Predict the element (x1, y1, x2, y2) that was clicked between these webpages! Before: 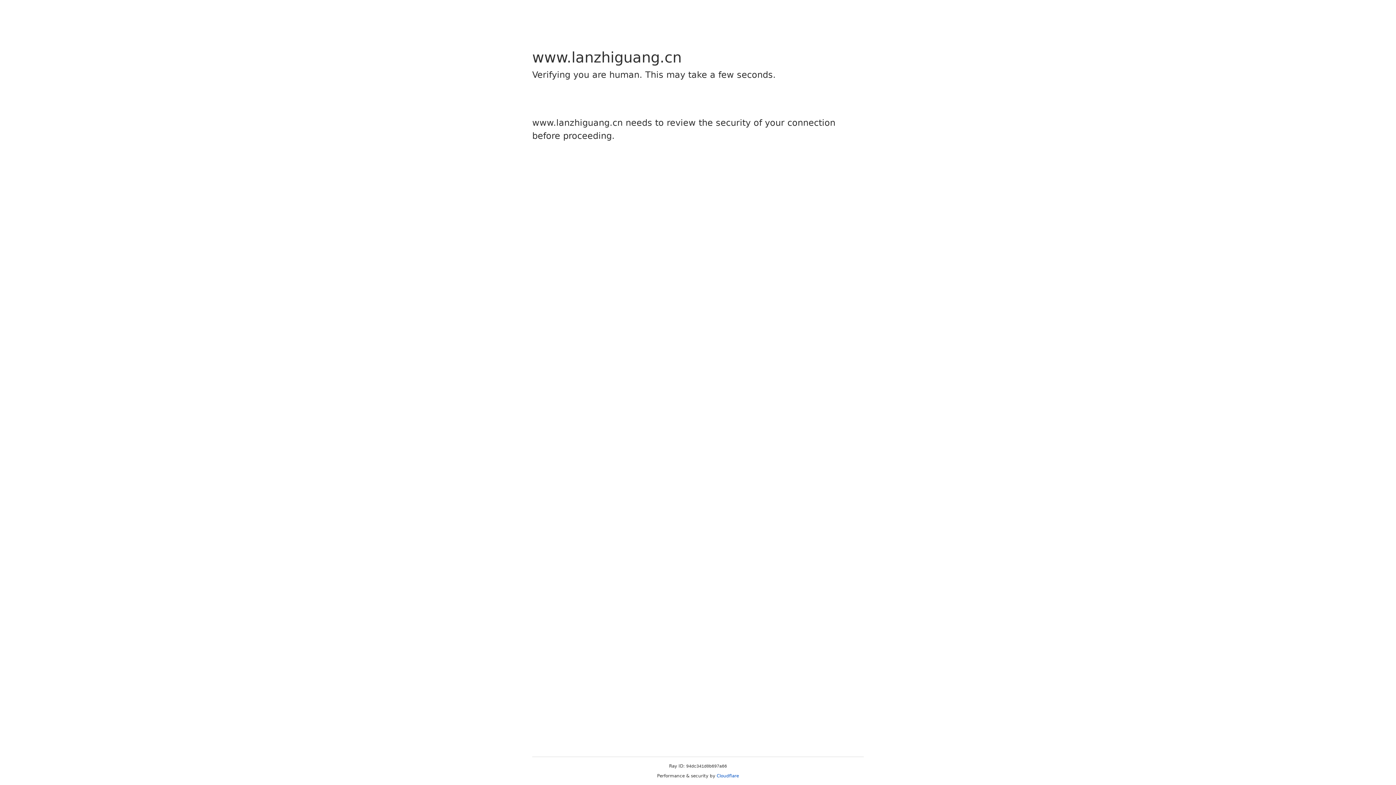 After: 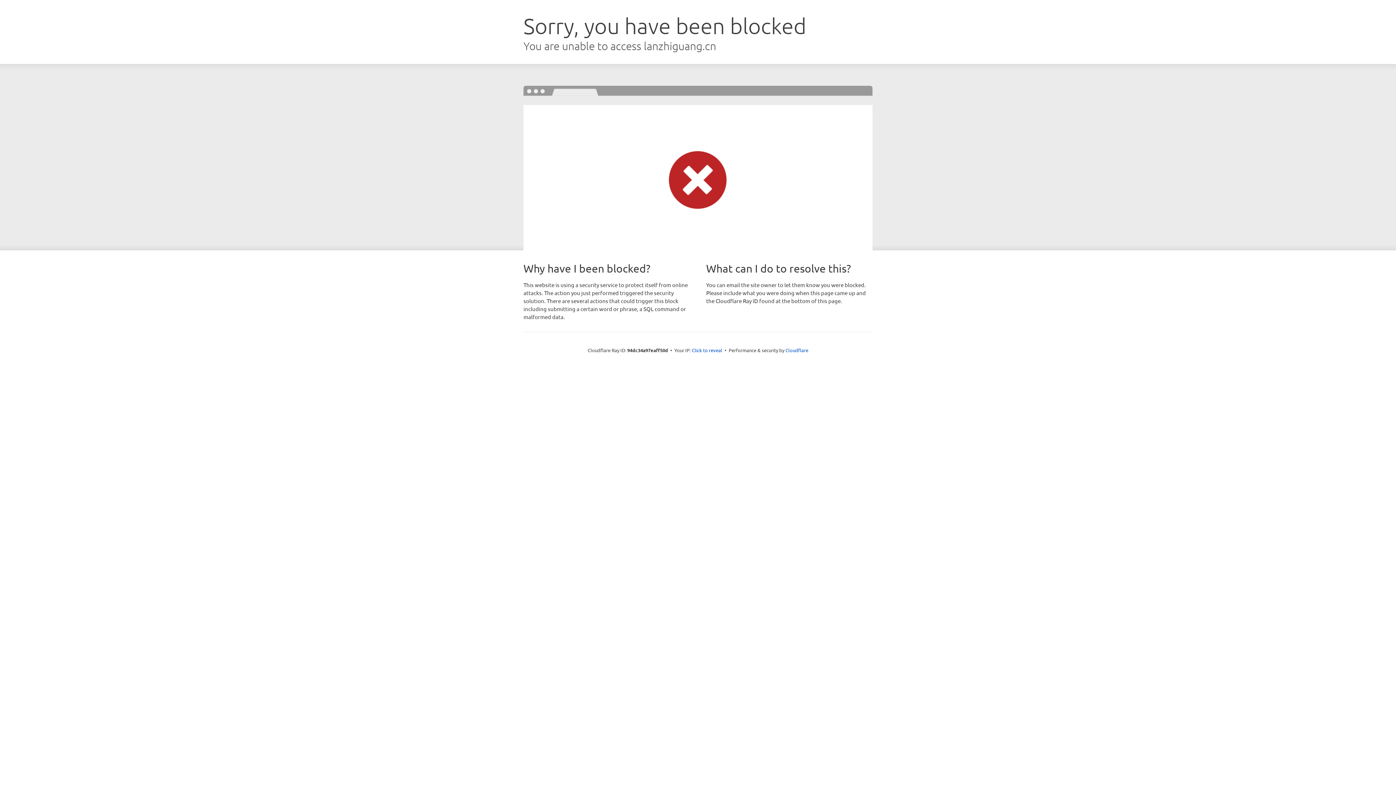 Action: bbox: (716, 773, 739, 778) label: Cloudflare